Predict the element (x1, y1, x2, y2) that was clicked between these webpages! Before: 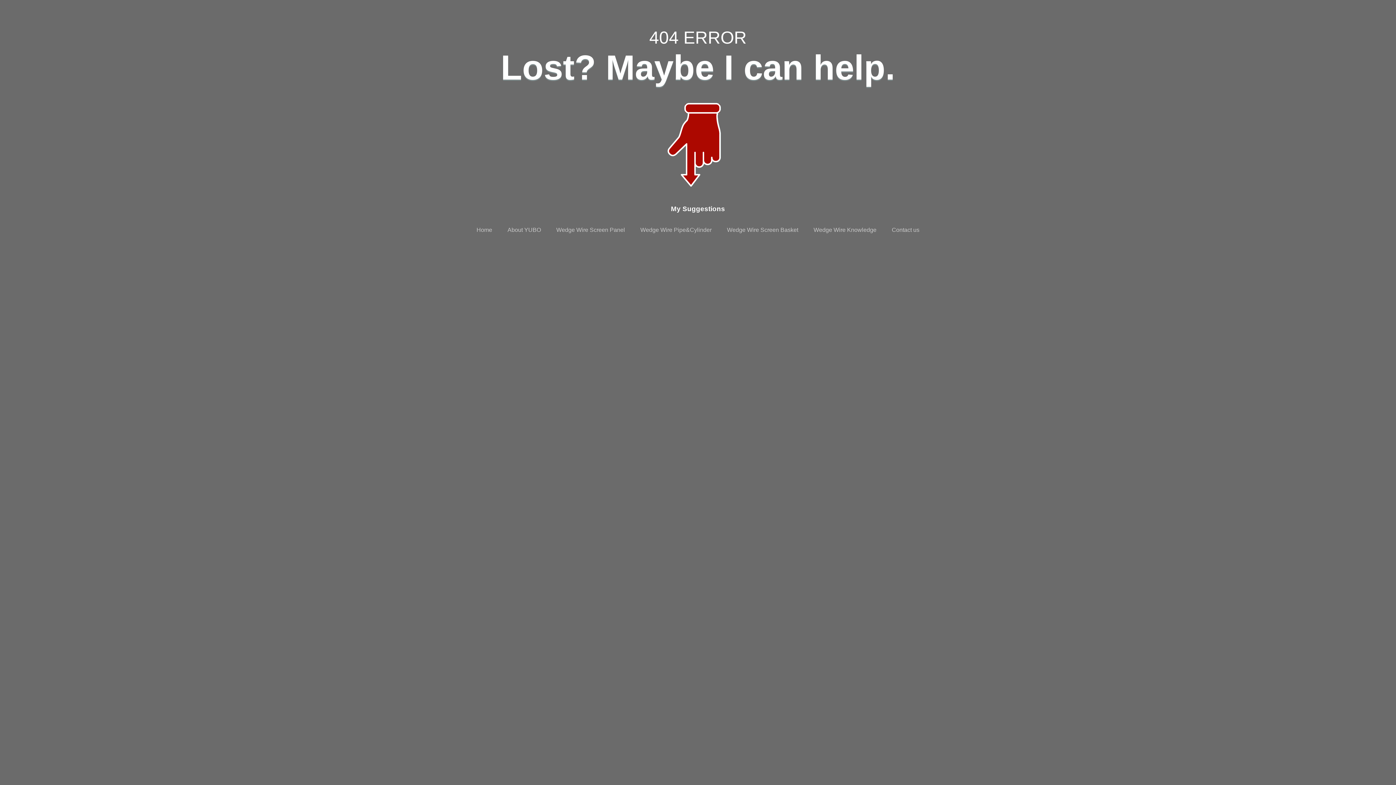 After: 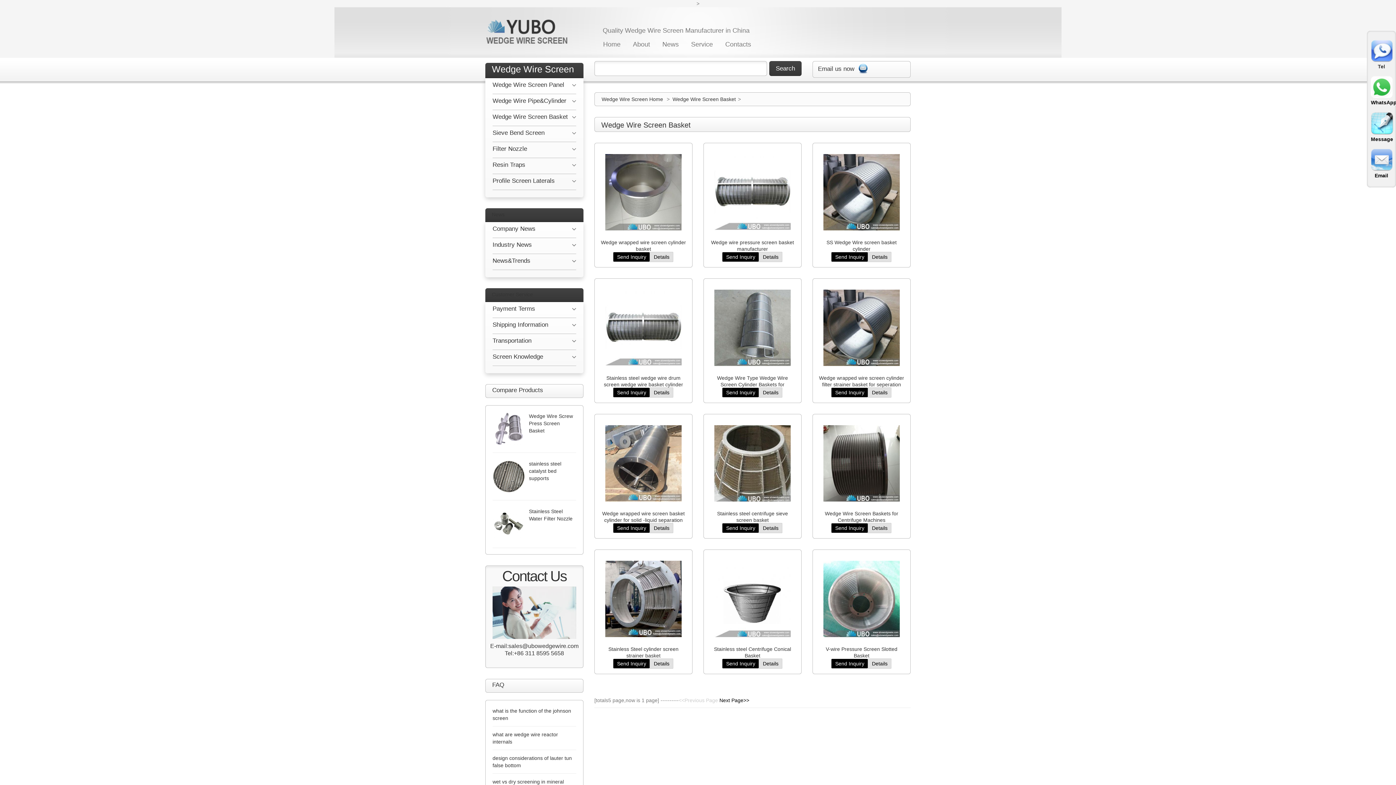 Action: bbox: (727, 227, 798, 233) label: Wedge Wire Screen Basket